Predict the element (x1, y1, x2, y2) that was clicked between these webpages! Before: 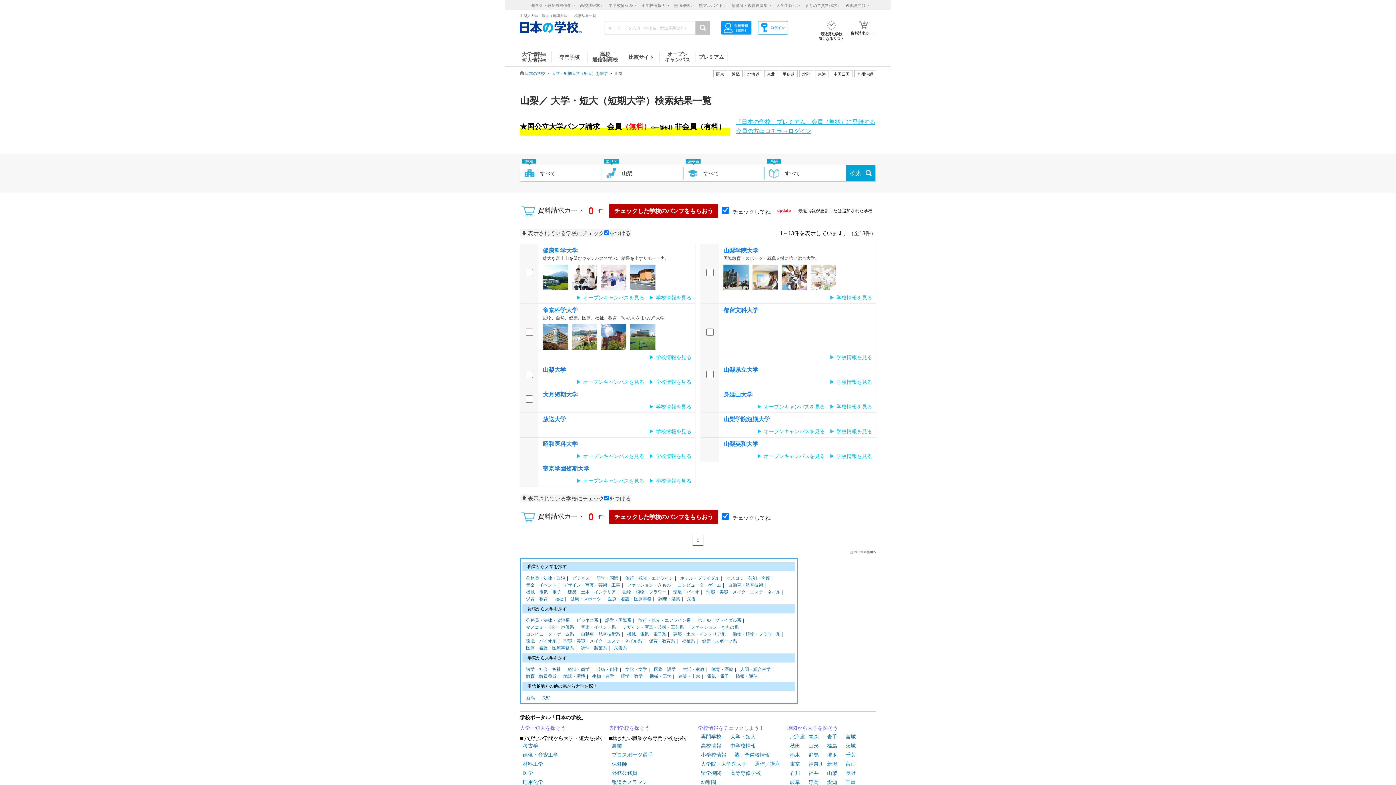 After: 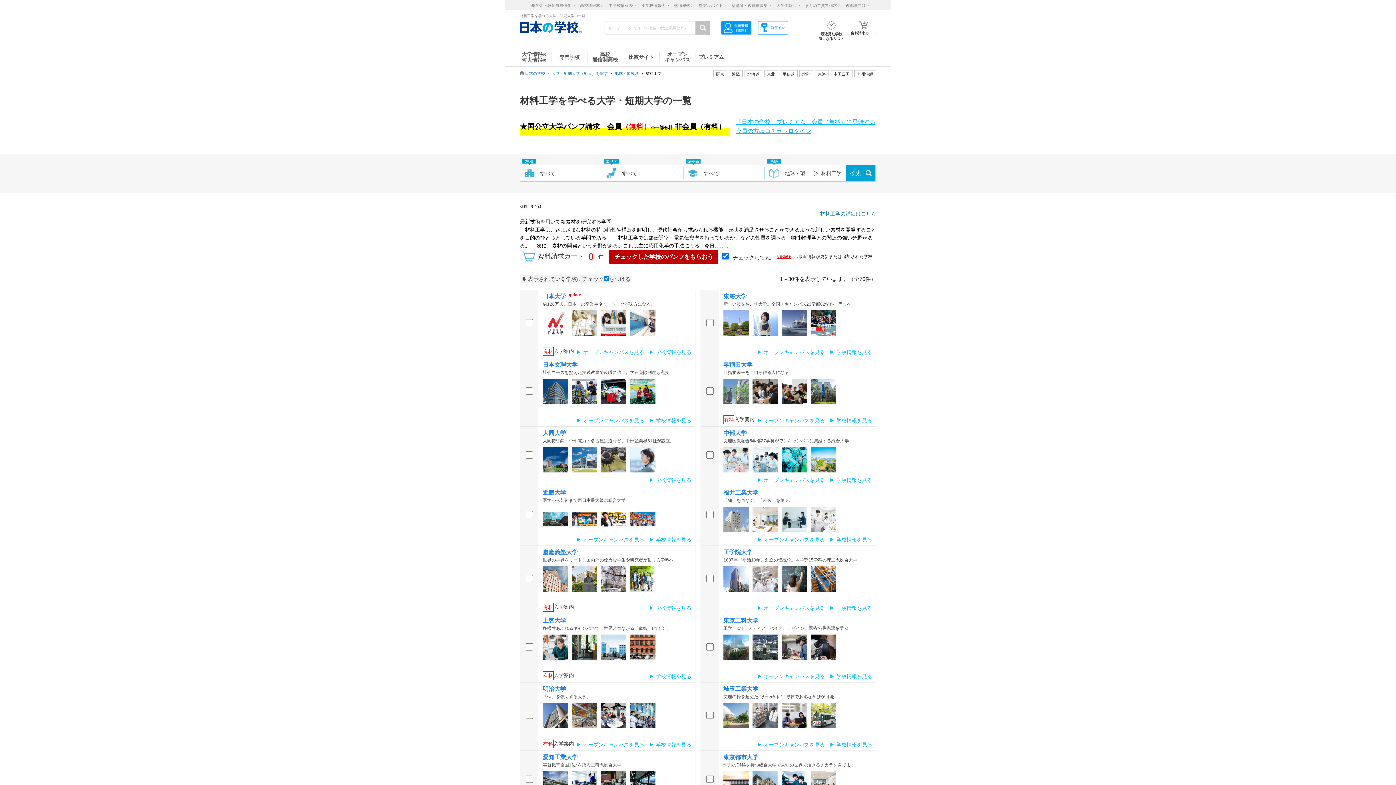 Action: label: 材料工学 bbox: (522, 759, 609, 768)